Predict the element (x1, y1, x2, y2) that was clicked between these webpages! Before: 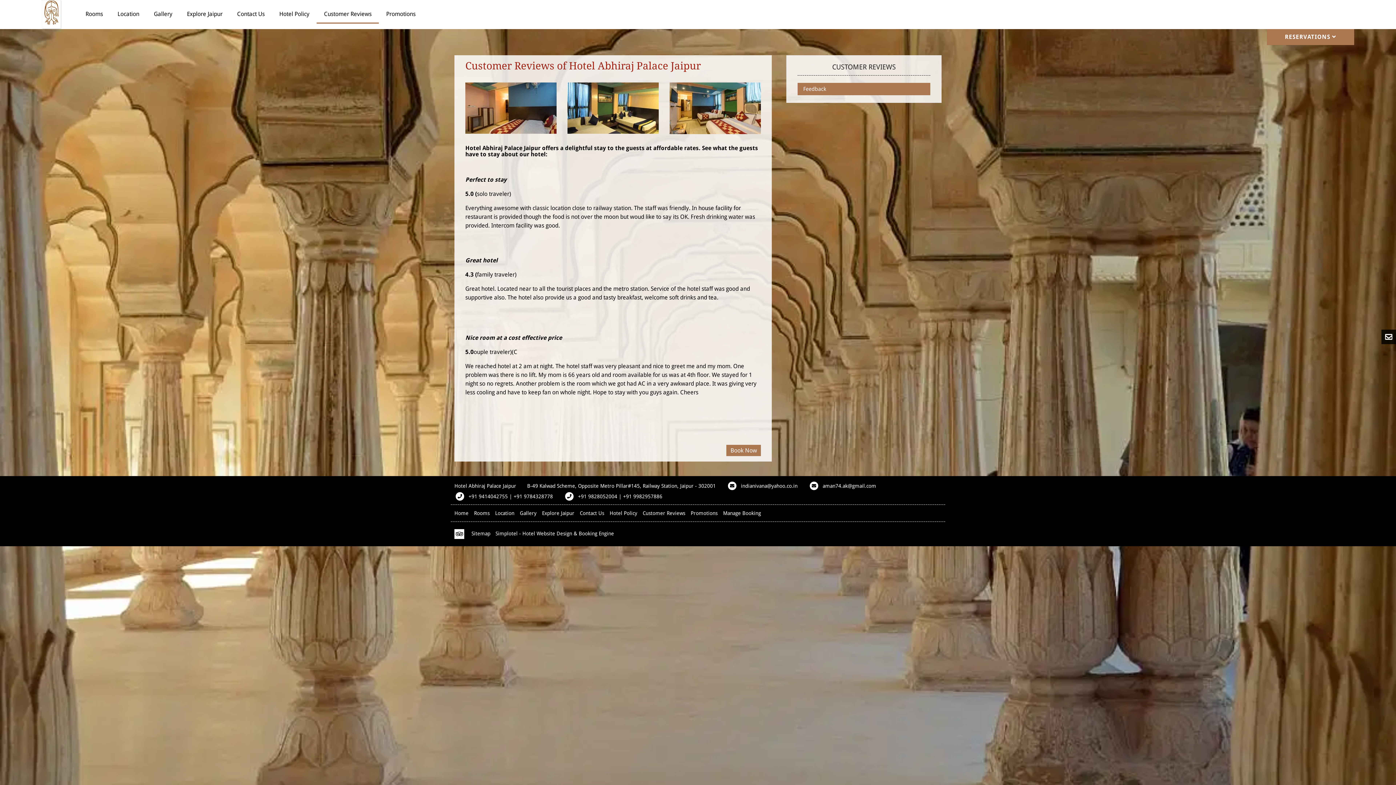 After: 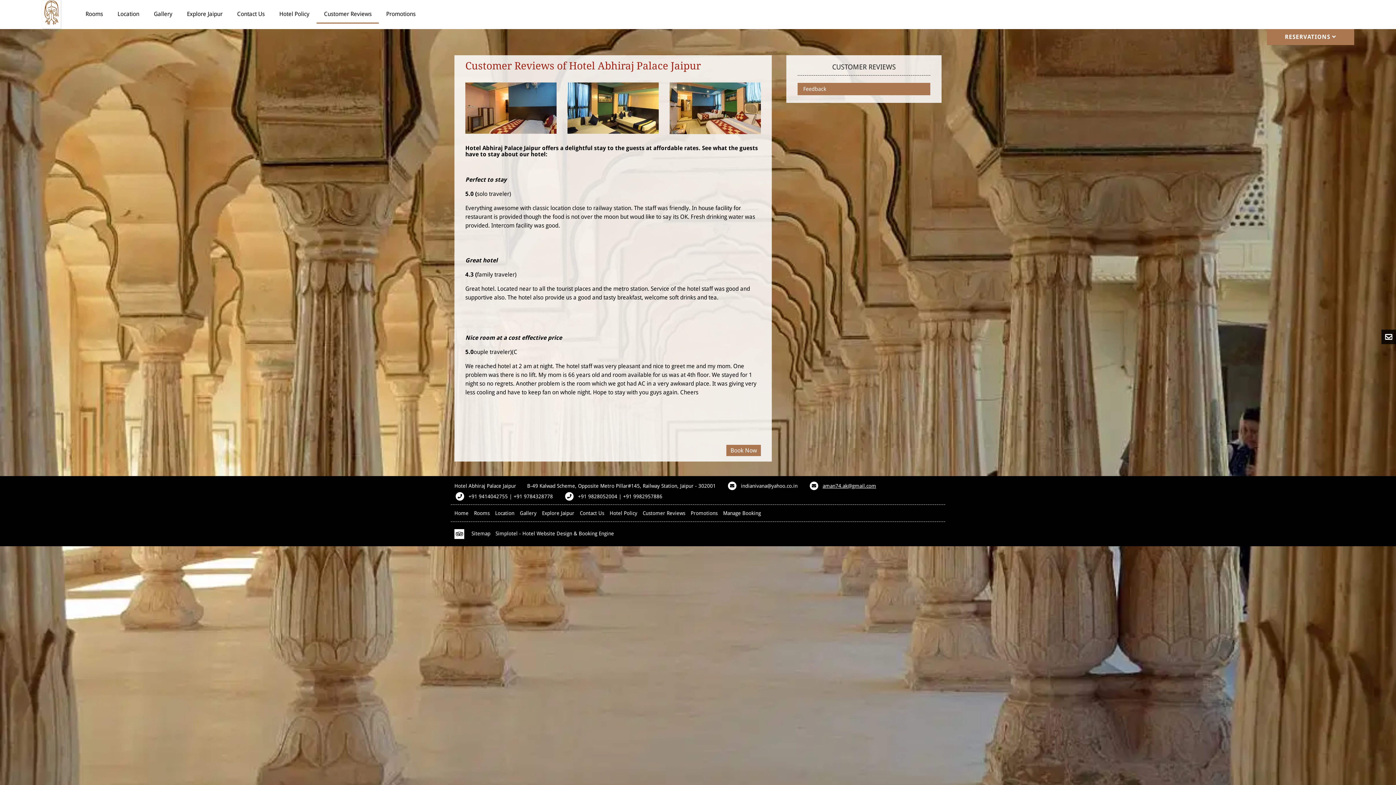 Action: label: aman74.ak@gmail.com bbox: (822, 483, 876, 488)